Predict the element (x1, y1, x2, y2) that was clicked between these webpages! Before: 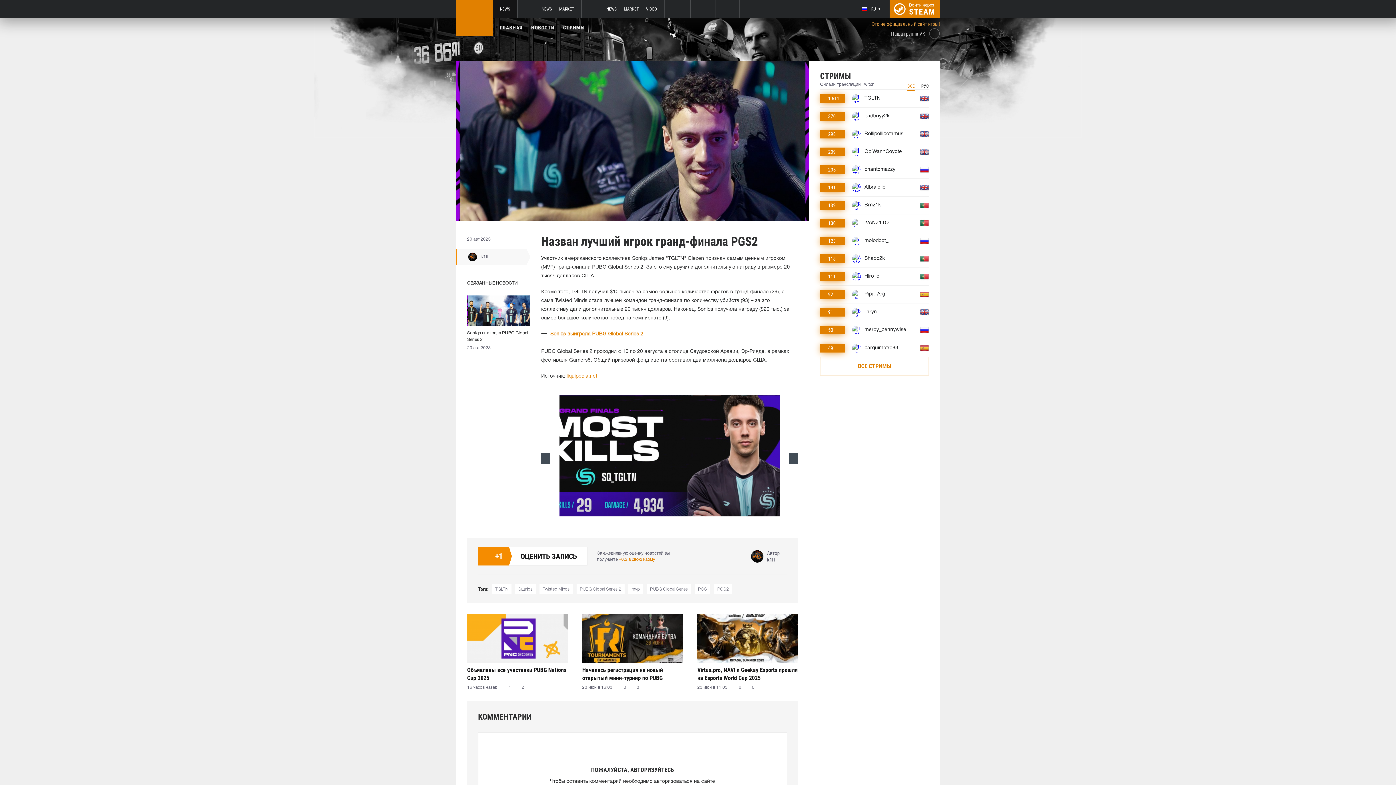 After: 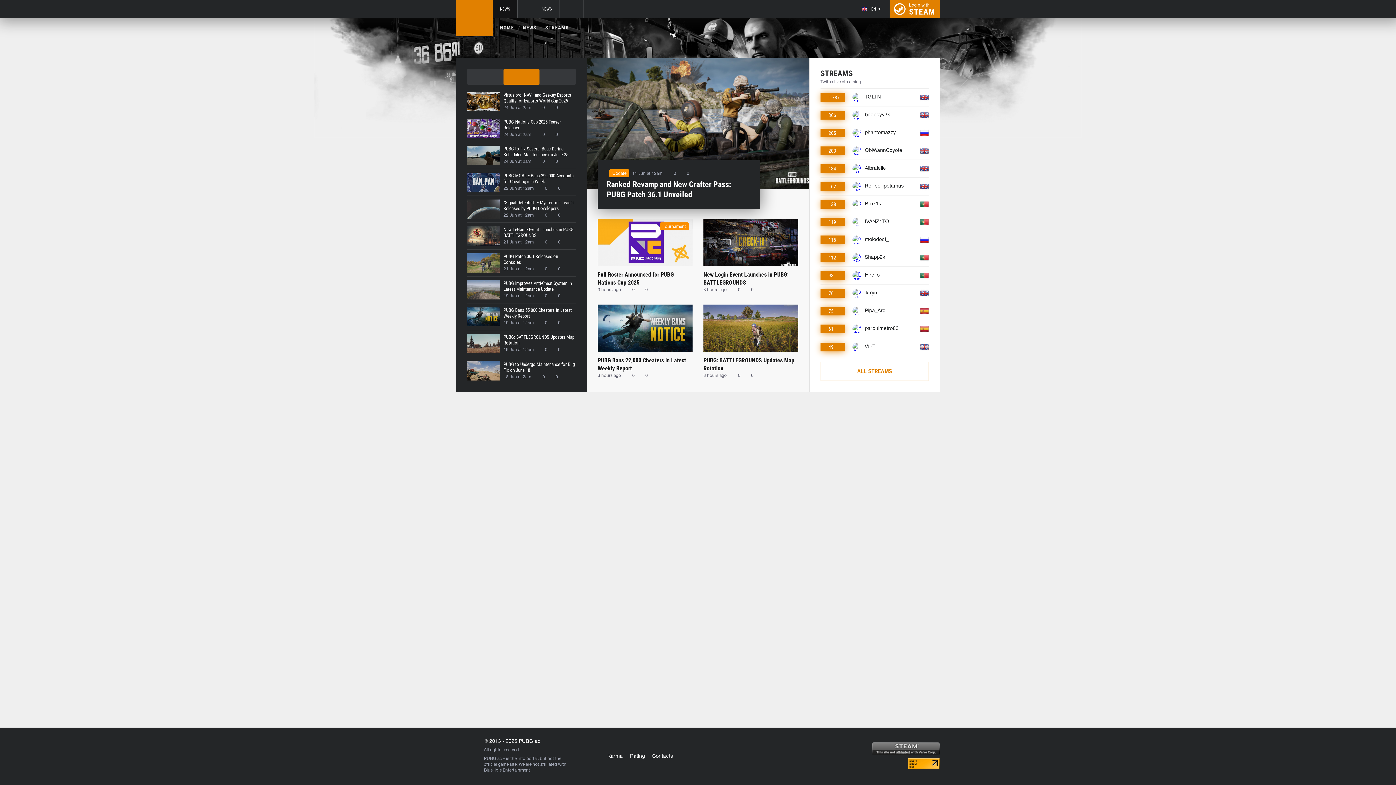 Action: bbox: (820, 107, 929, 125) label: 370
badboyy2k